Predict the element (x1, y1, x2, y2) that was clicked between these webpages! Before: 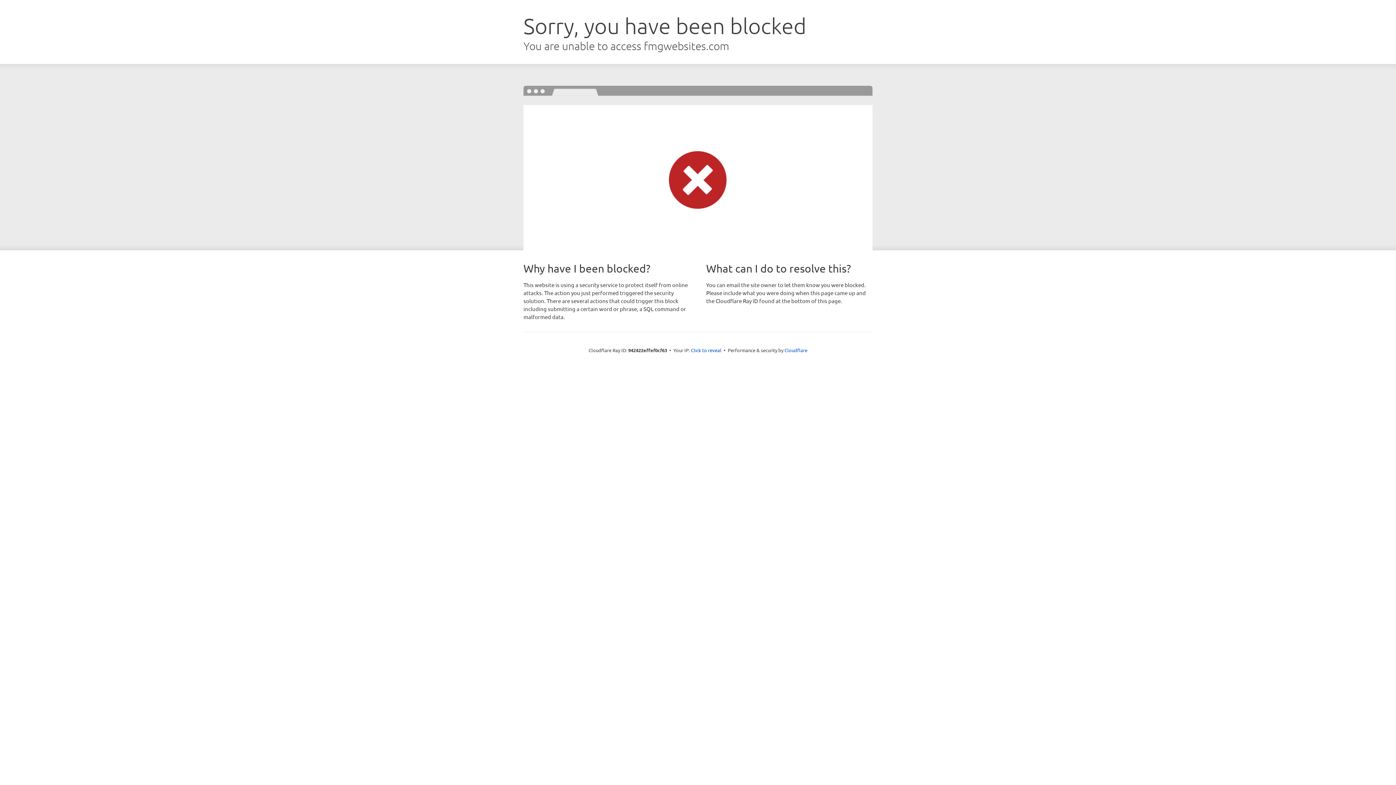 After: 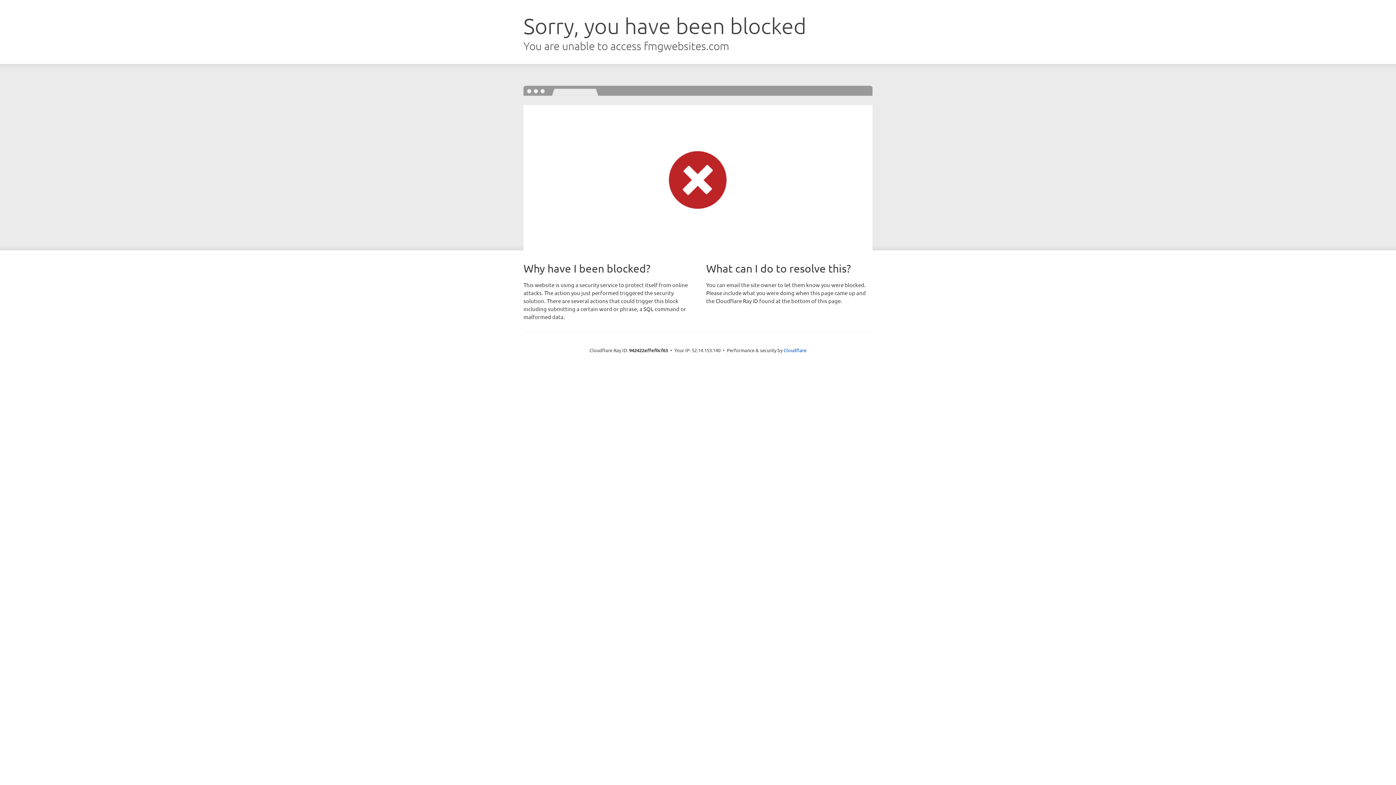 Action: bbox: (691, 346, 721, 353) label: Click to reveal